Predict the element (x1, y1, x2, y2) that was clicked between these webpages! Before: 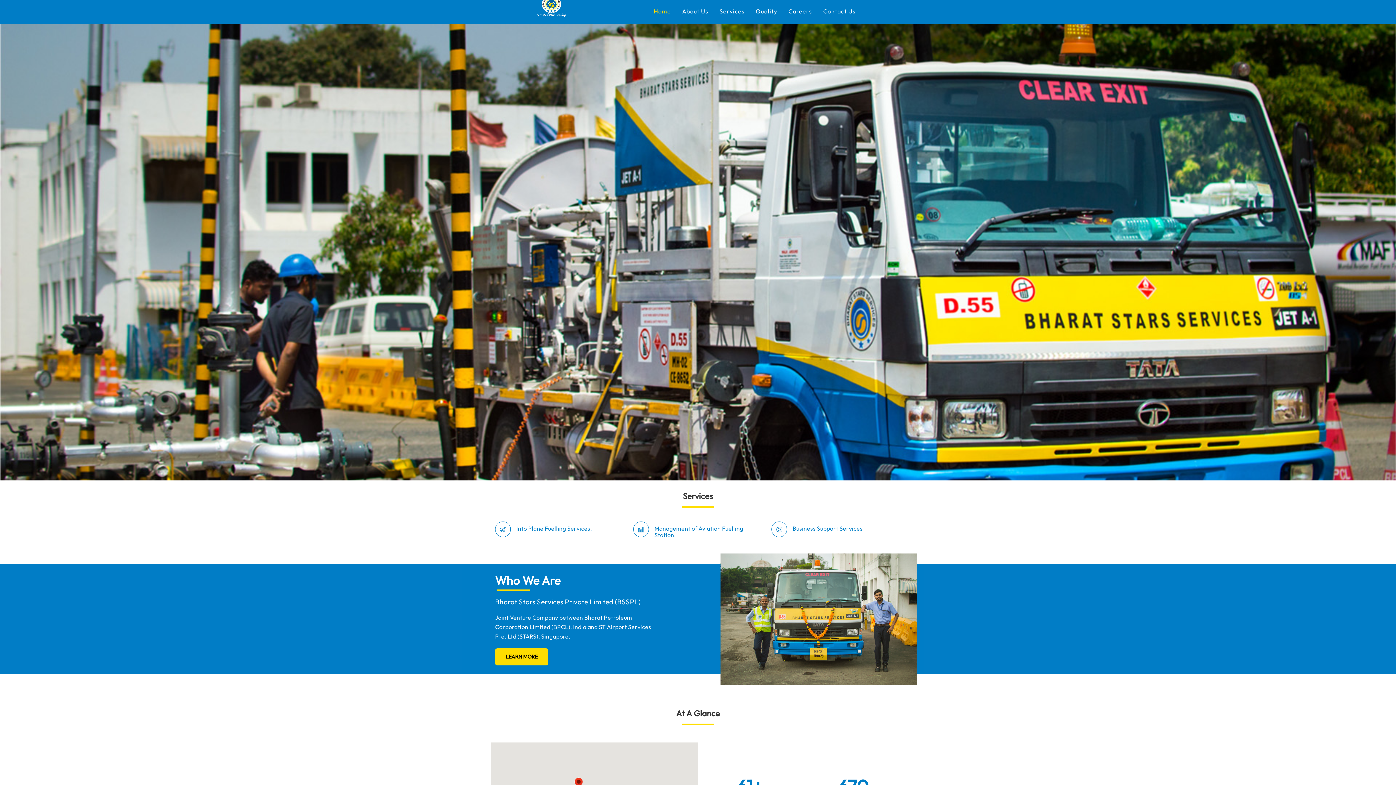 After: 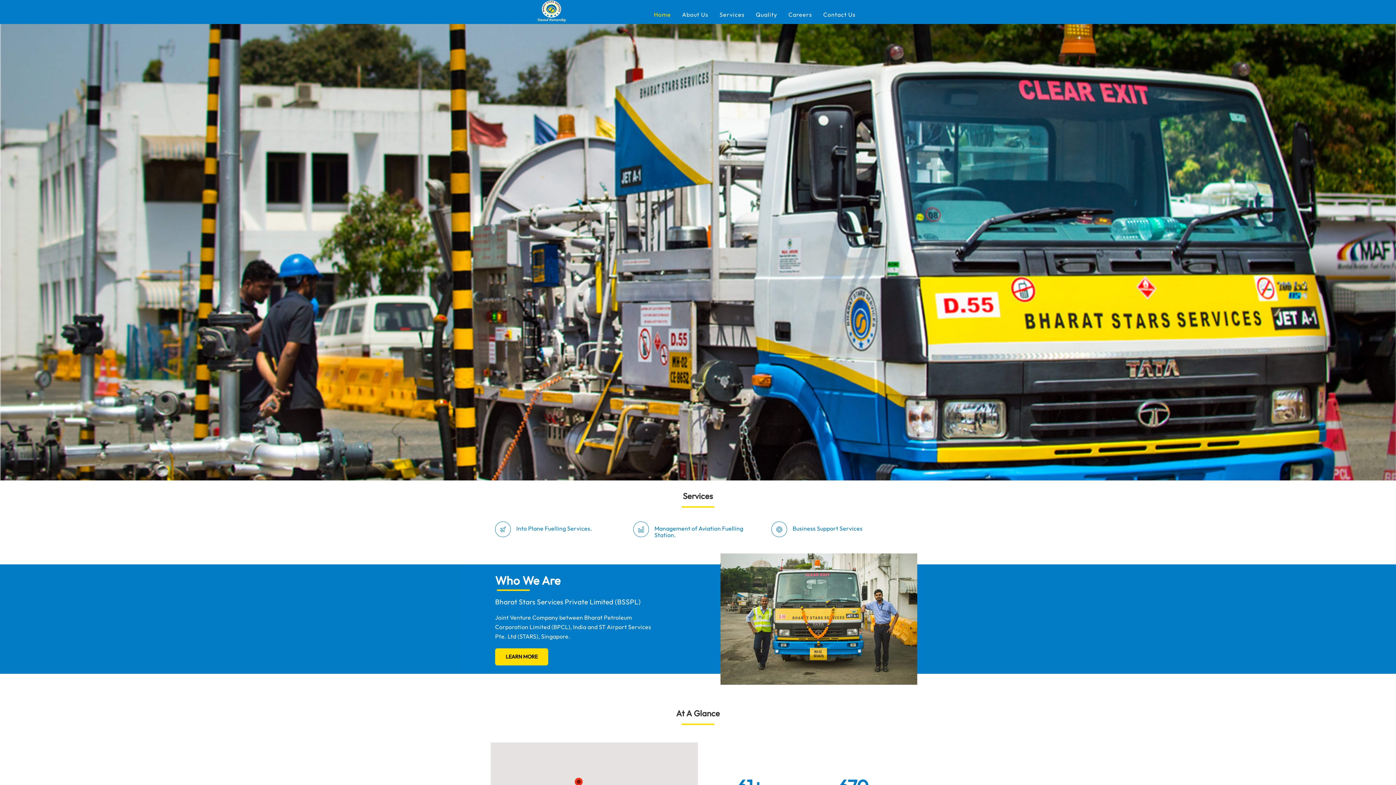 Action: bbox: (535, 1, 568, 24)